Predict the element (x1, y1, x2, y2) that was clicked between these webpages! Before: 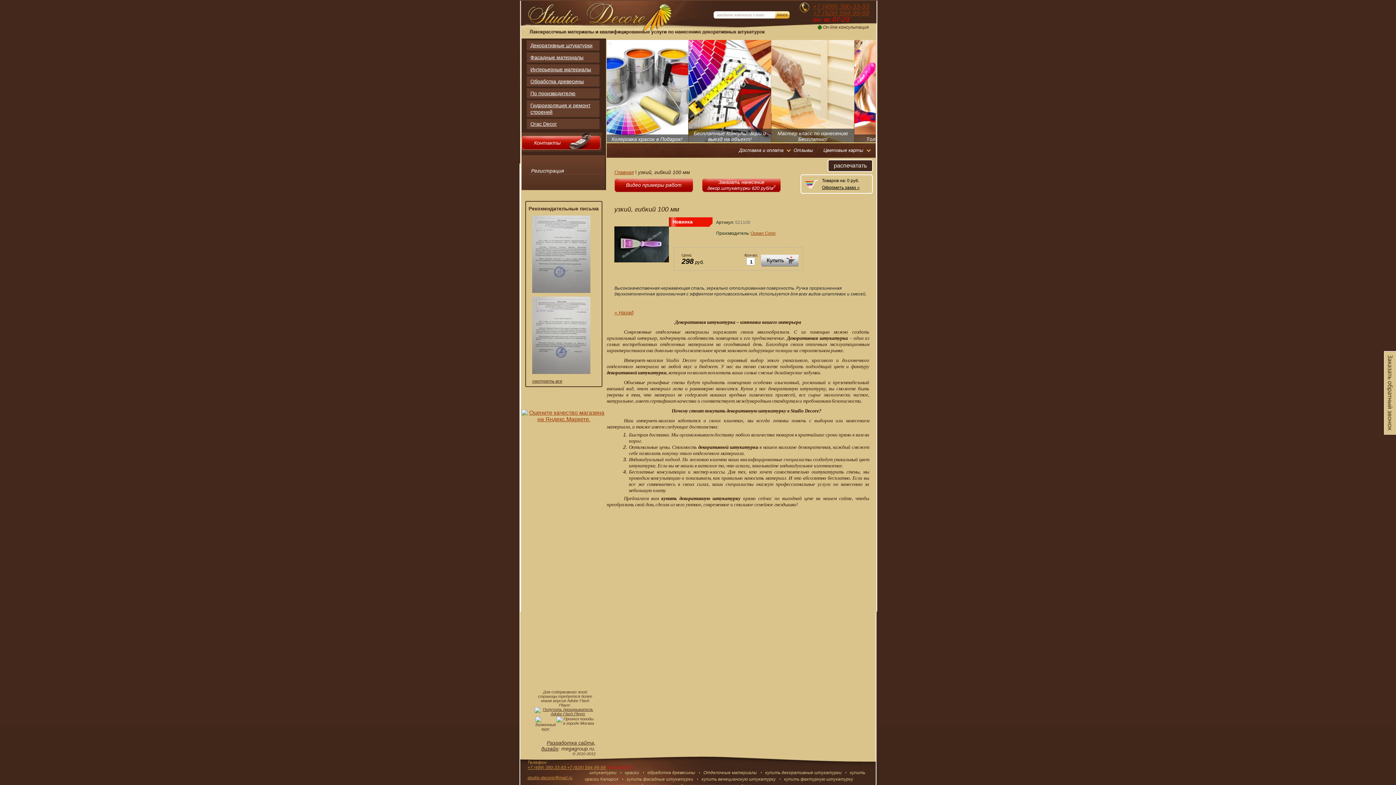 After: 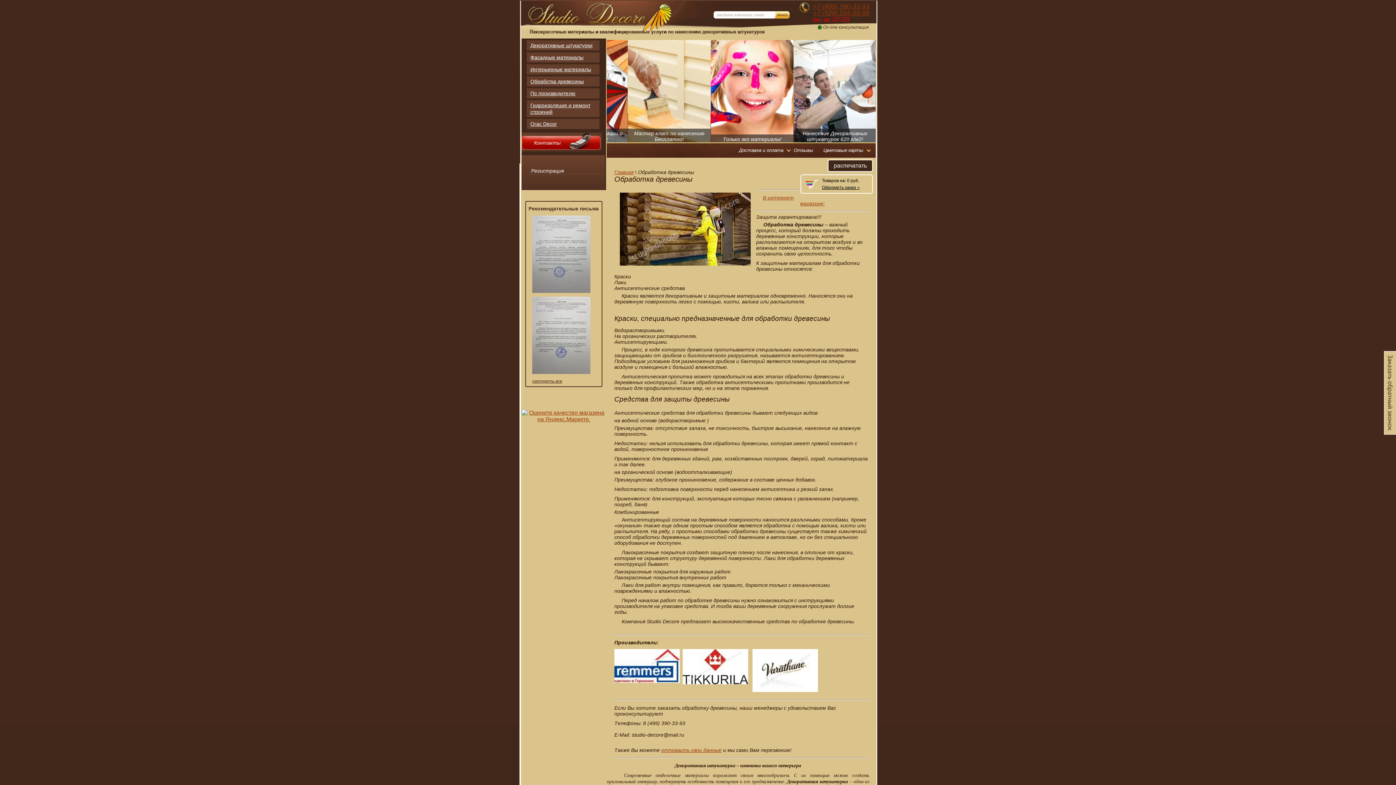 Action: bbox: (647, 770, 695, 775) label: обработка древесины